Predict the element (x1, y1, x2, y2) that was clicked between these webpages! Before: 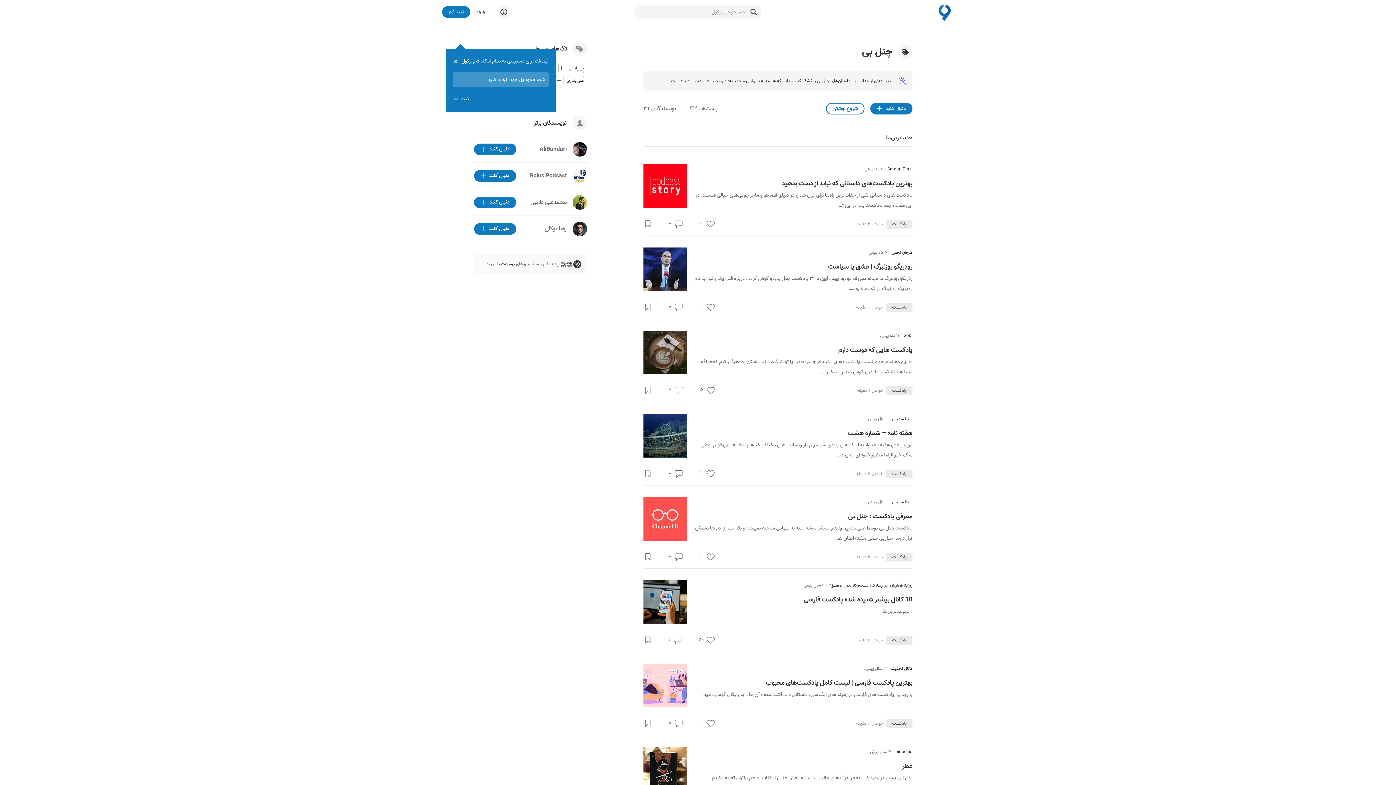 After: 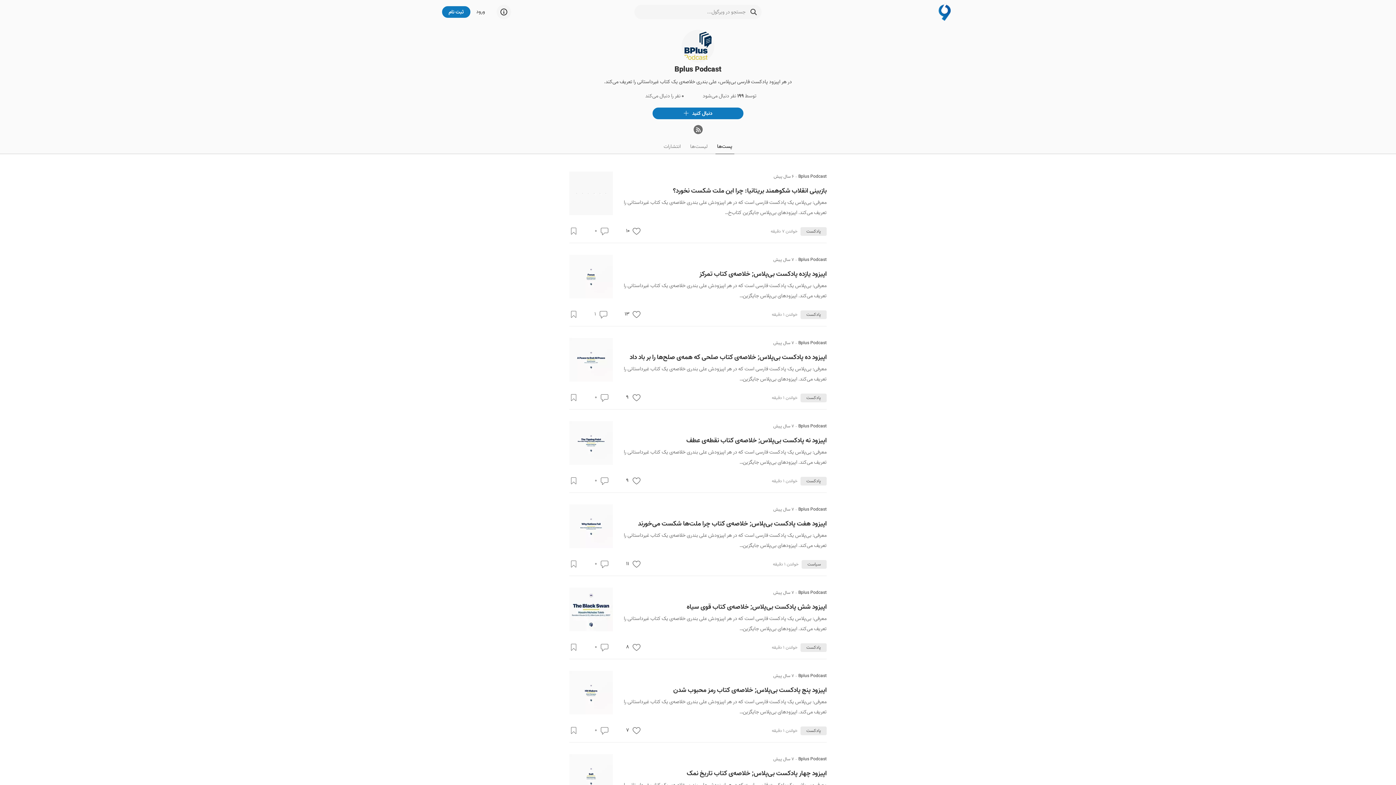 Action: bbox: (572, 168, 587, 183)